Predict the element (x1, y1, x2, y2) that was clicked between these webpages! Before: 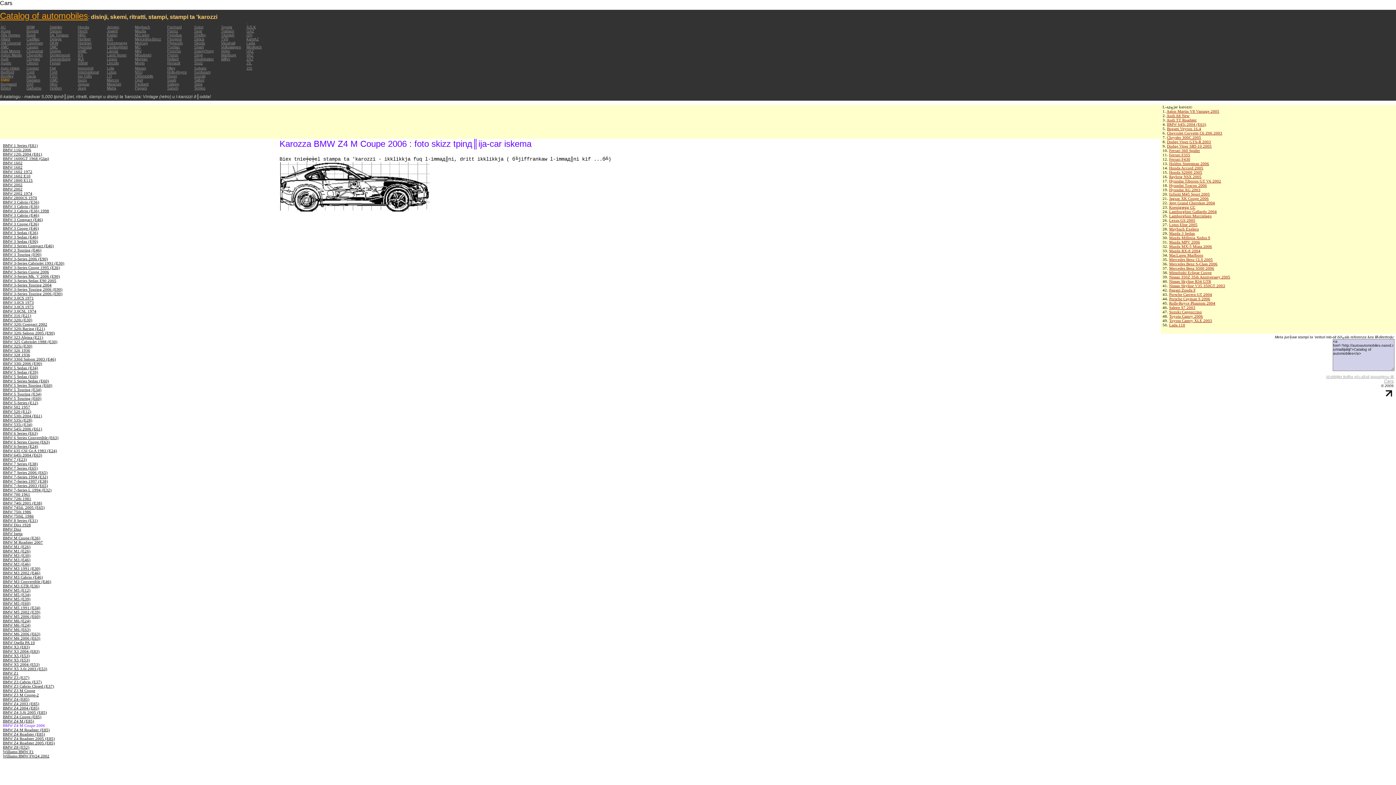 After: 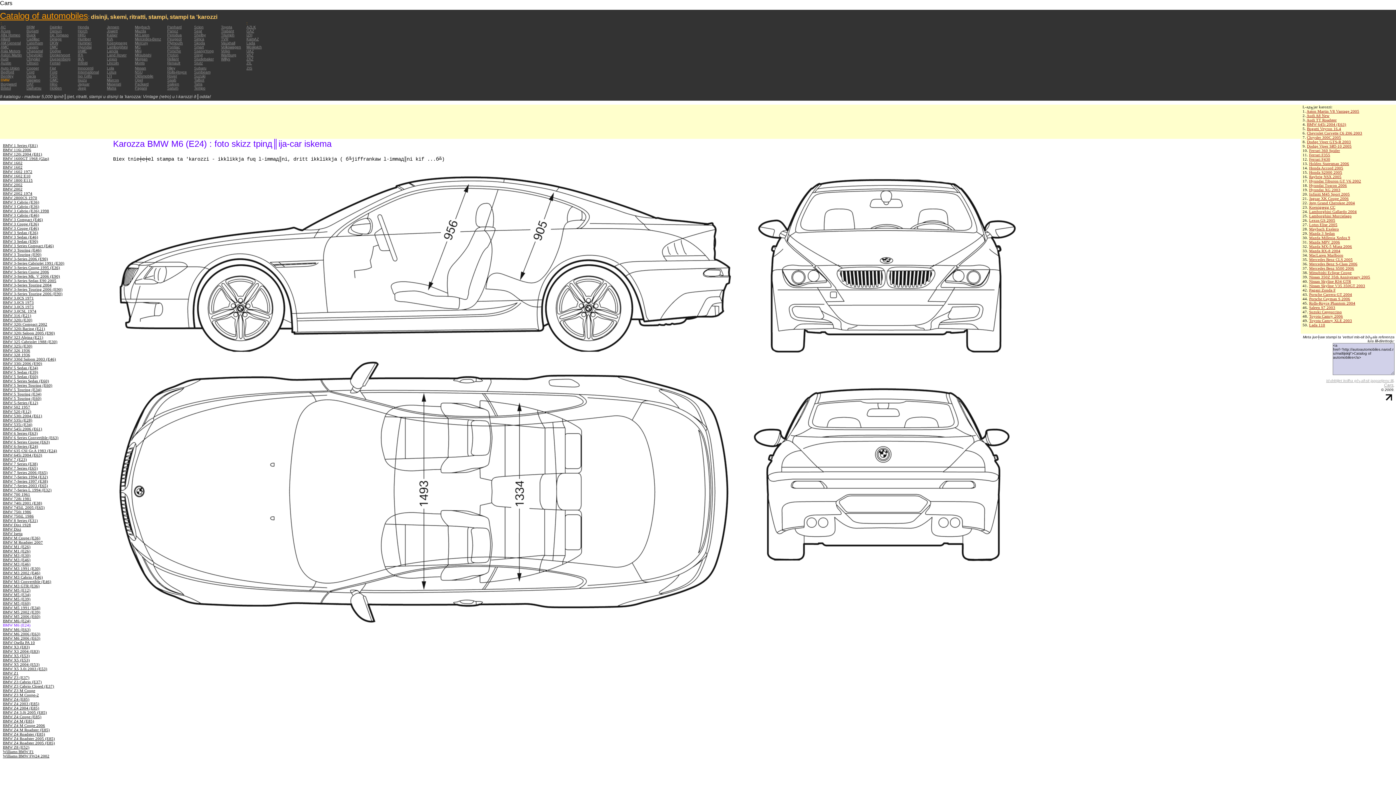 Action: bbox: (2, 623, 30, 627) label: BMW M6 (E24)